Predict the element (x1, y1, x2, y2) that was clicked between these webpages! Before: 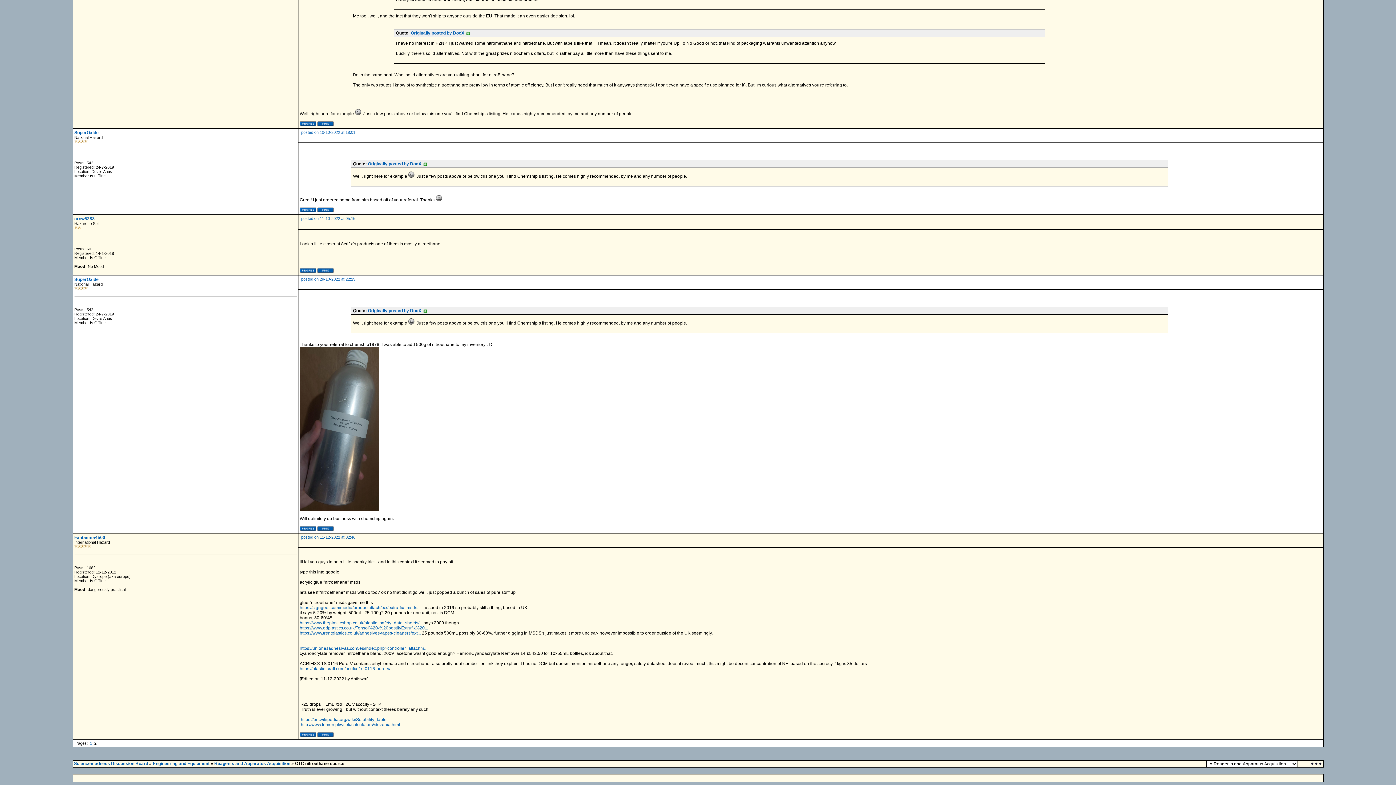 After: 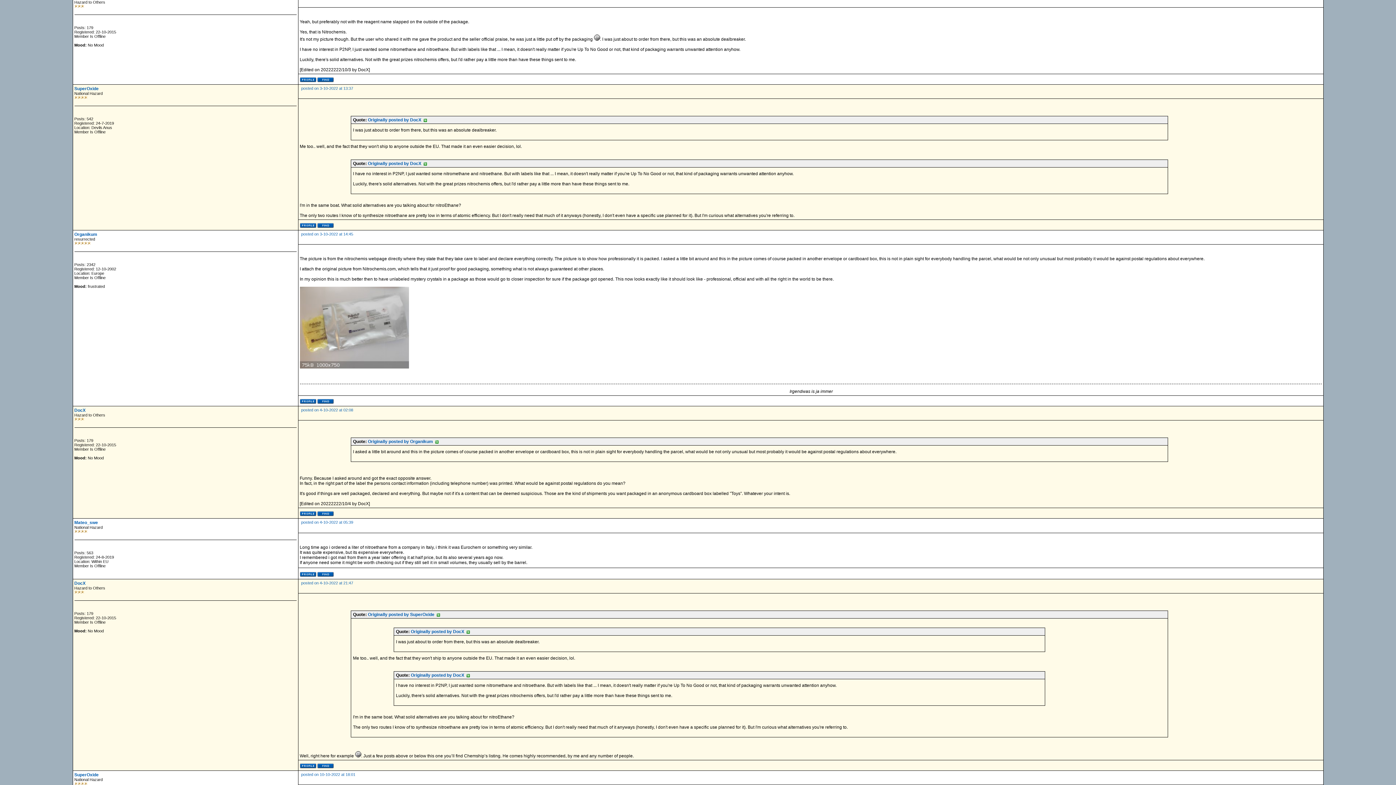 Action: bbox: (410, 30, 470, 35) label: Originally posted by DocX  